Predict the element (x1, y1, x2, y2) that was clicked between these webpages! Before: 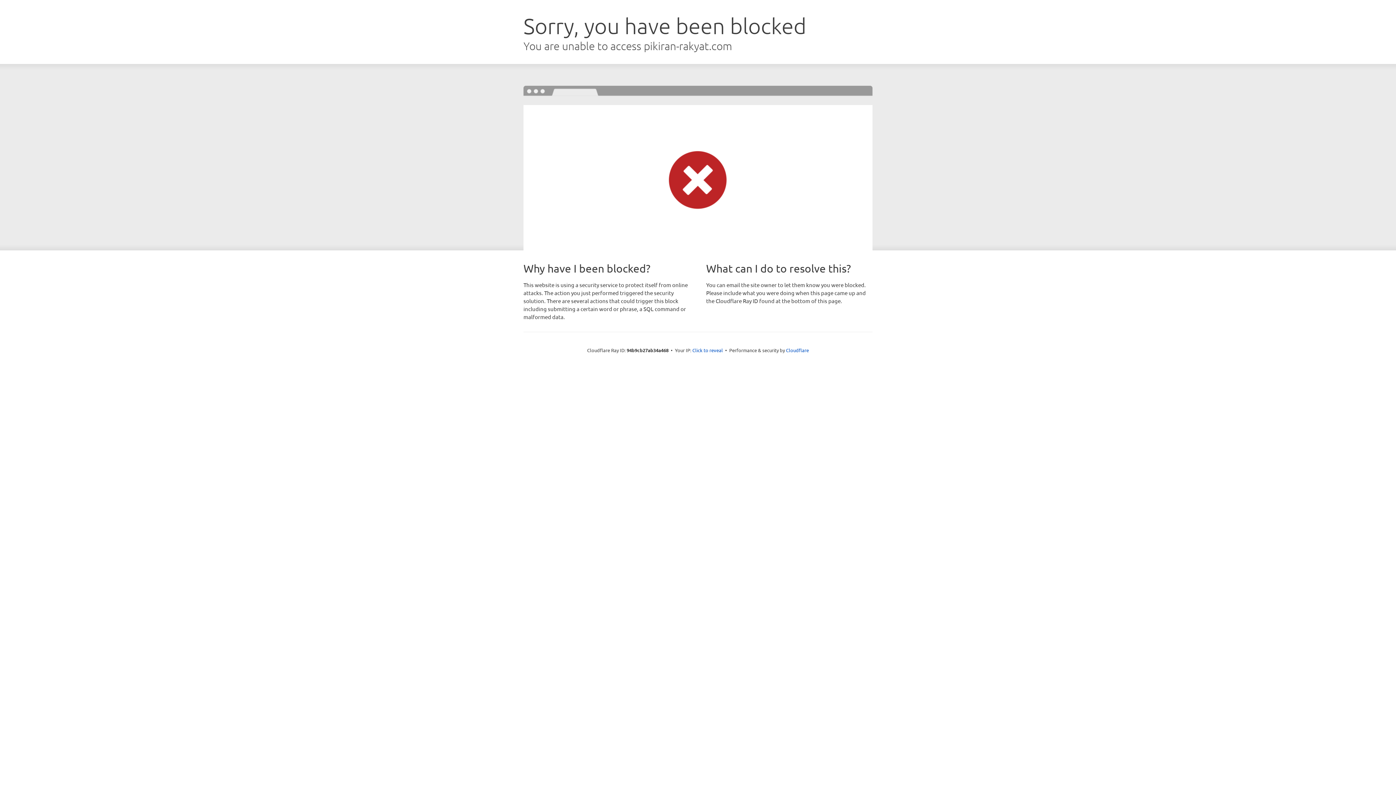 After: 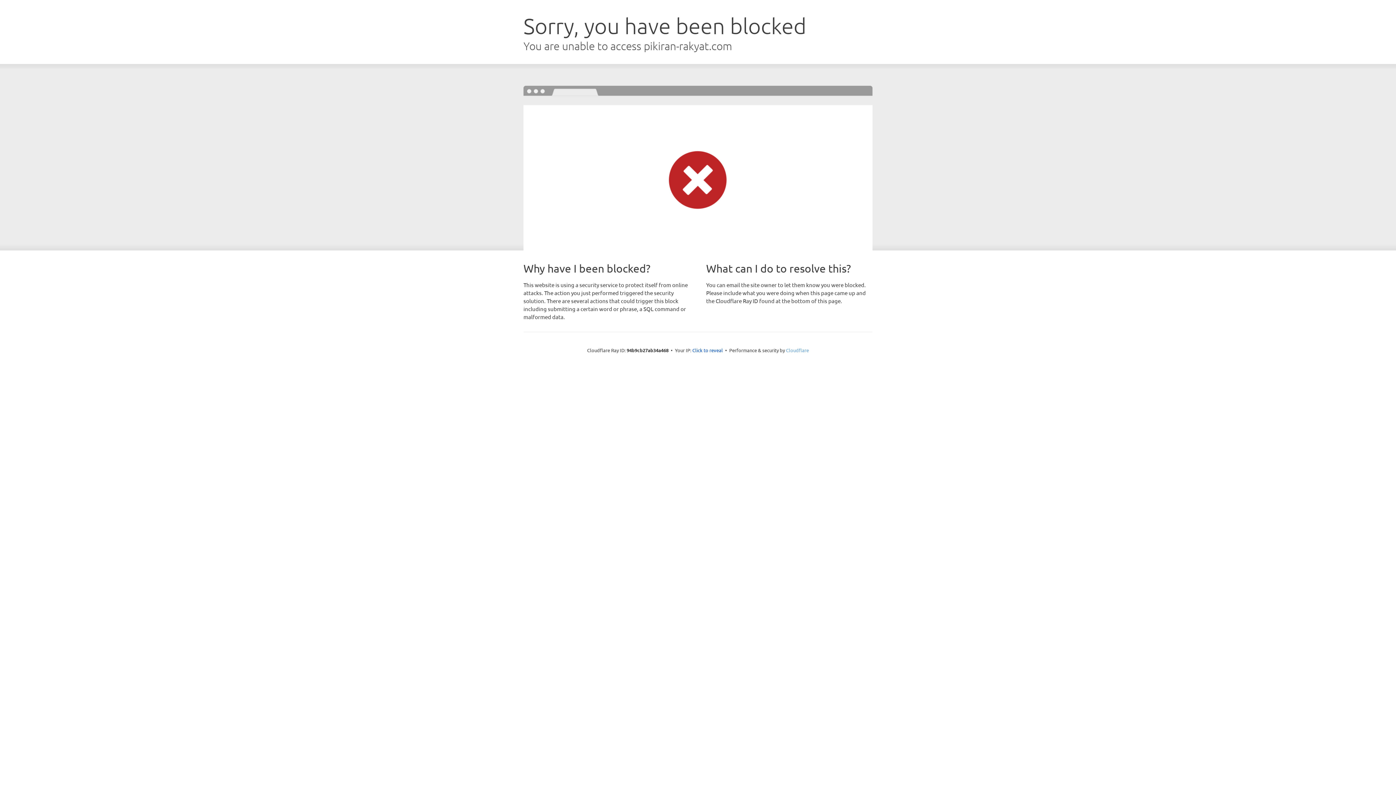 Action: label: Cloudflare bbox: (786, 347, 809, 353)